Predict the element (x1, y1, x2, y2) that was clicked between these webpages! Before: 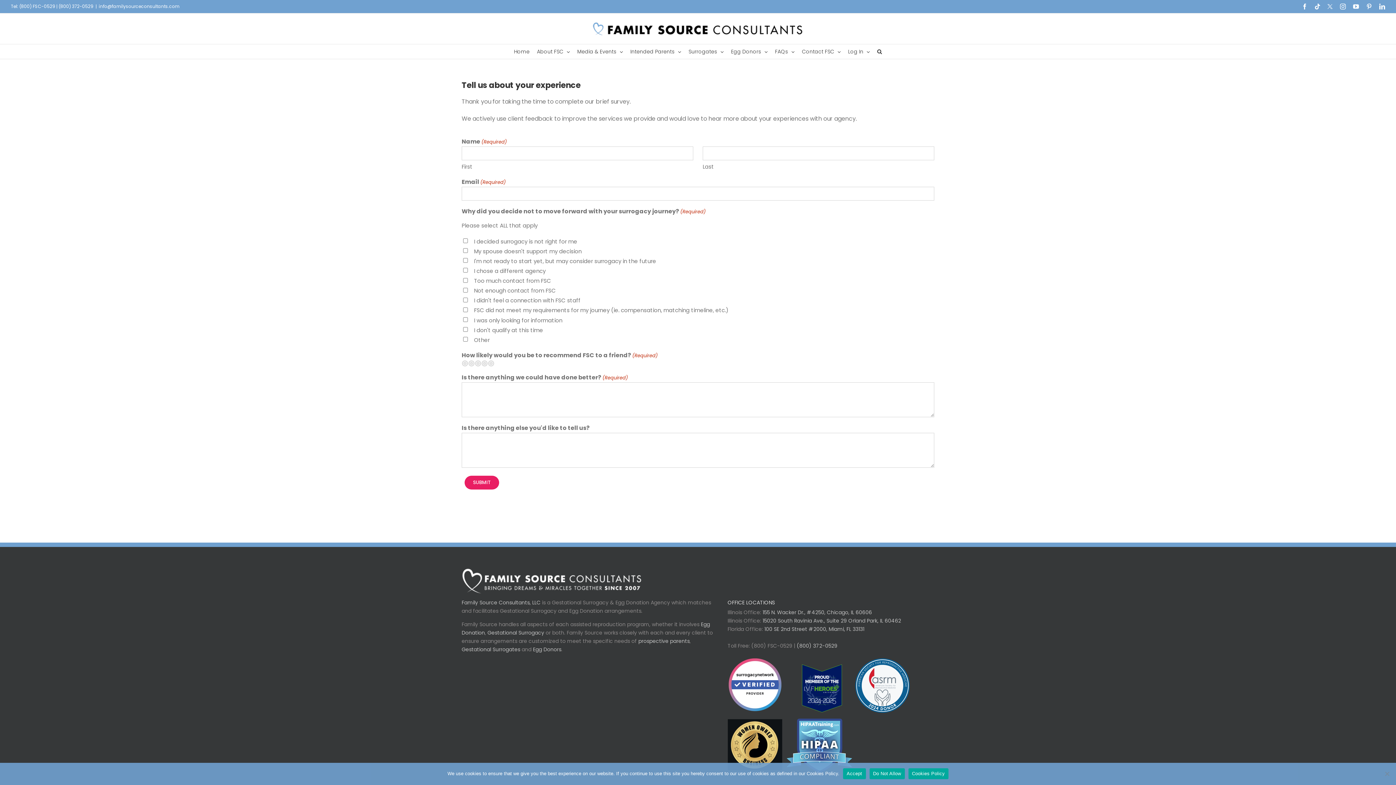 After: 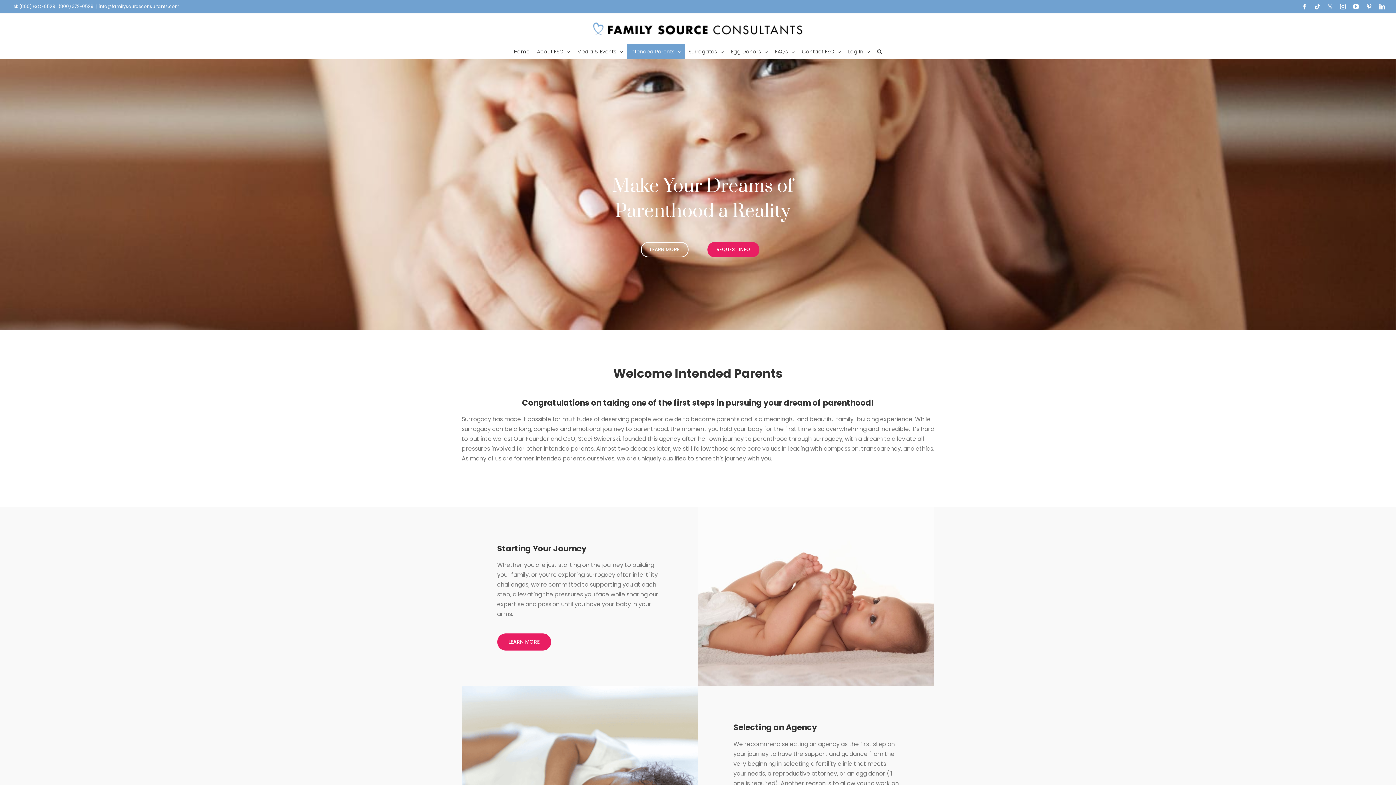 Action: label: prospective parents bbox: (638, 637, 689, 645)